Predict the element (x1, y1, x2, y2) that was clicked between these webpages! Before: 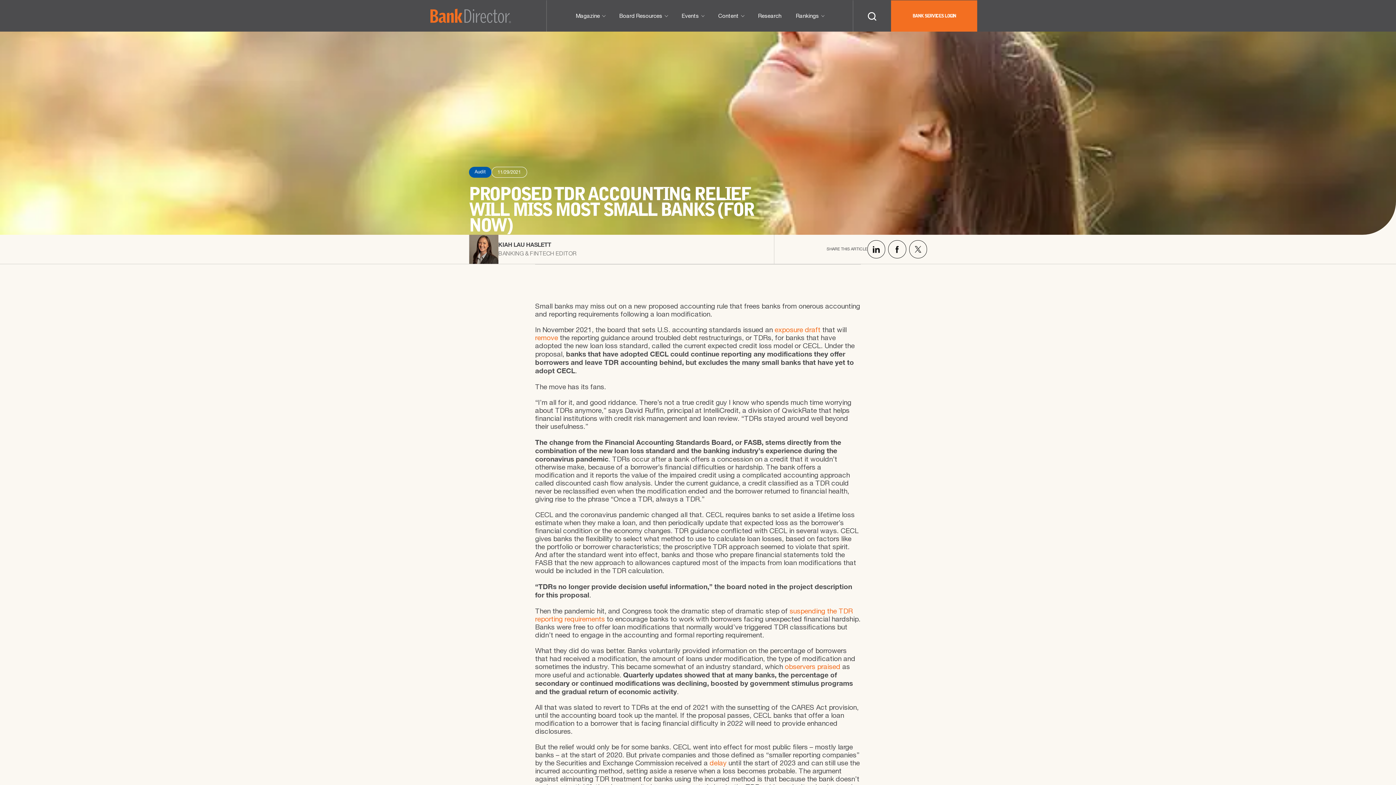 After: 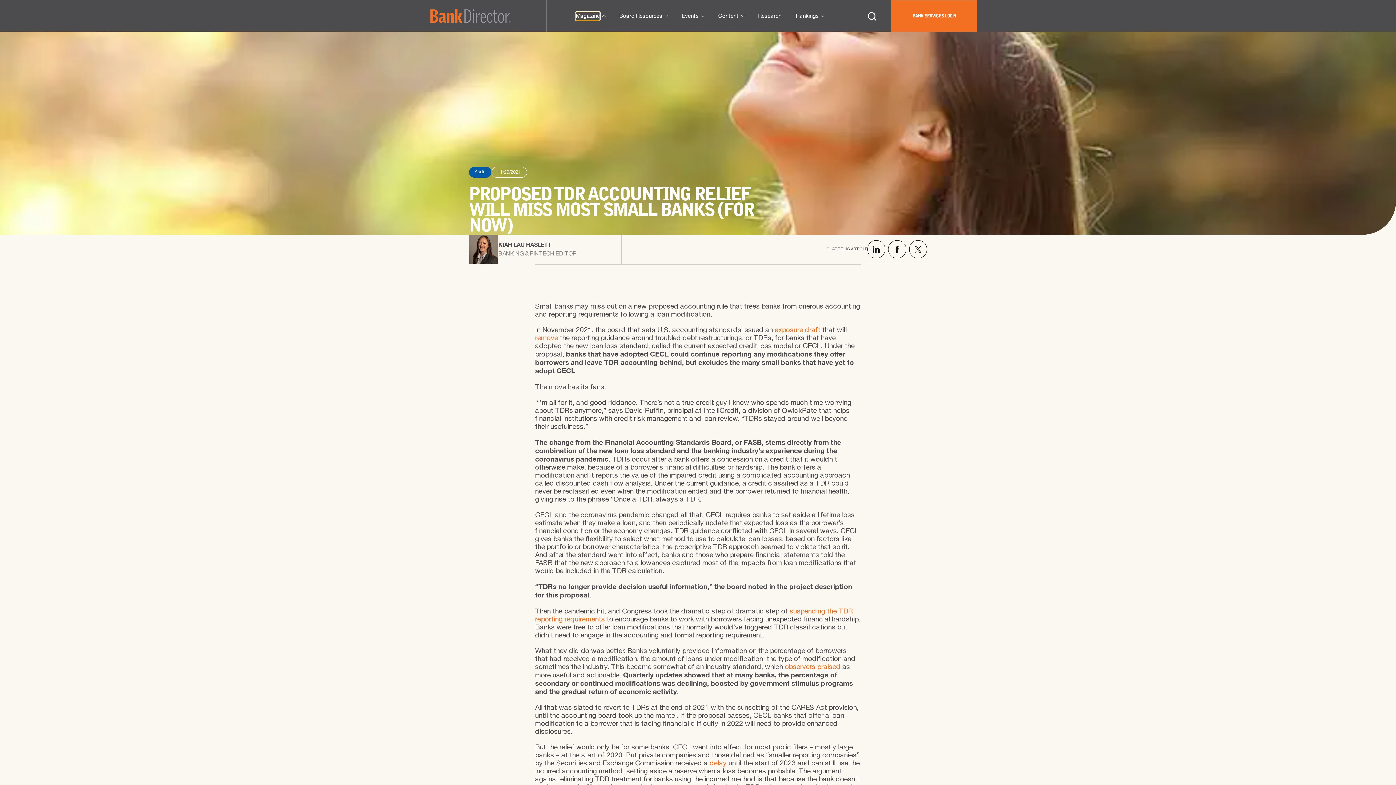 Action: label: Magazine bbox: (576, 11, 600, 20)